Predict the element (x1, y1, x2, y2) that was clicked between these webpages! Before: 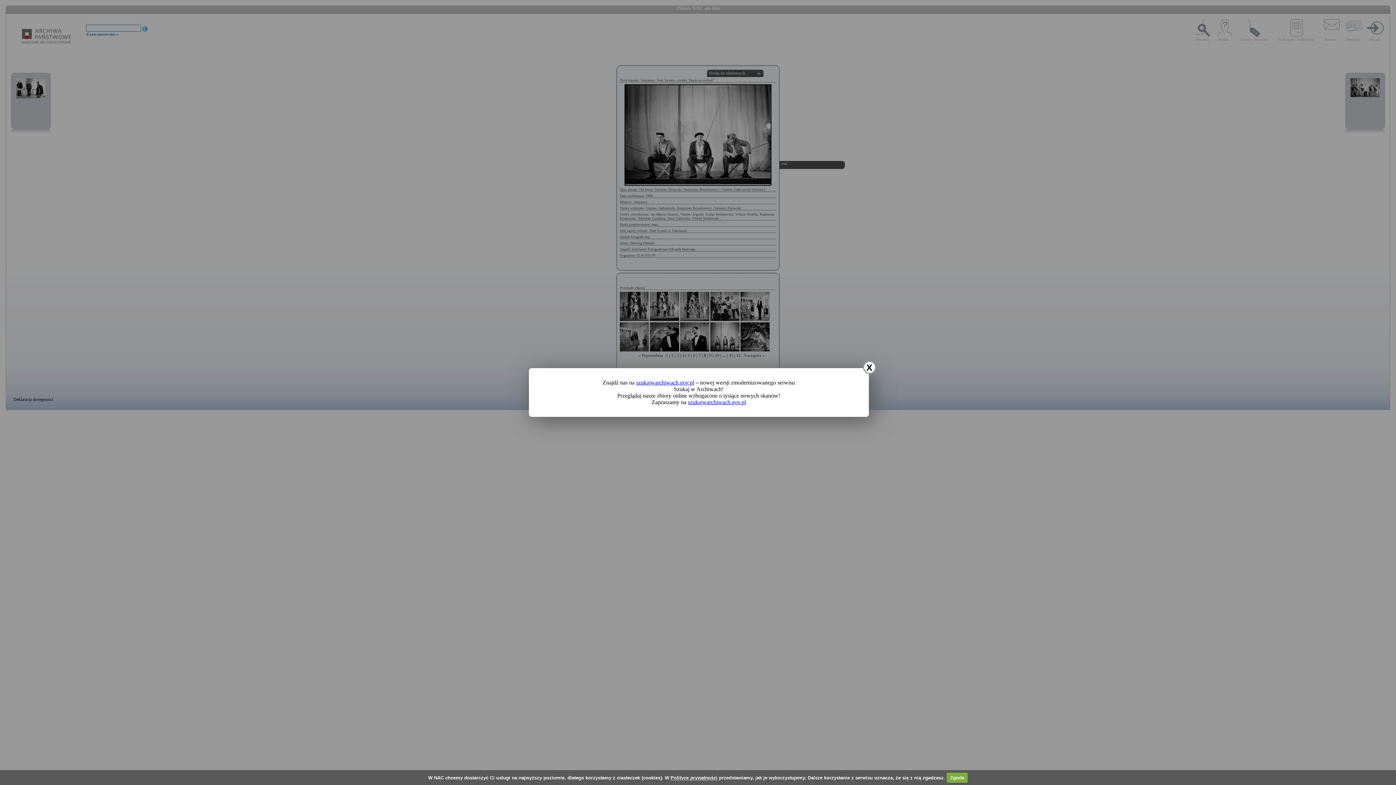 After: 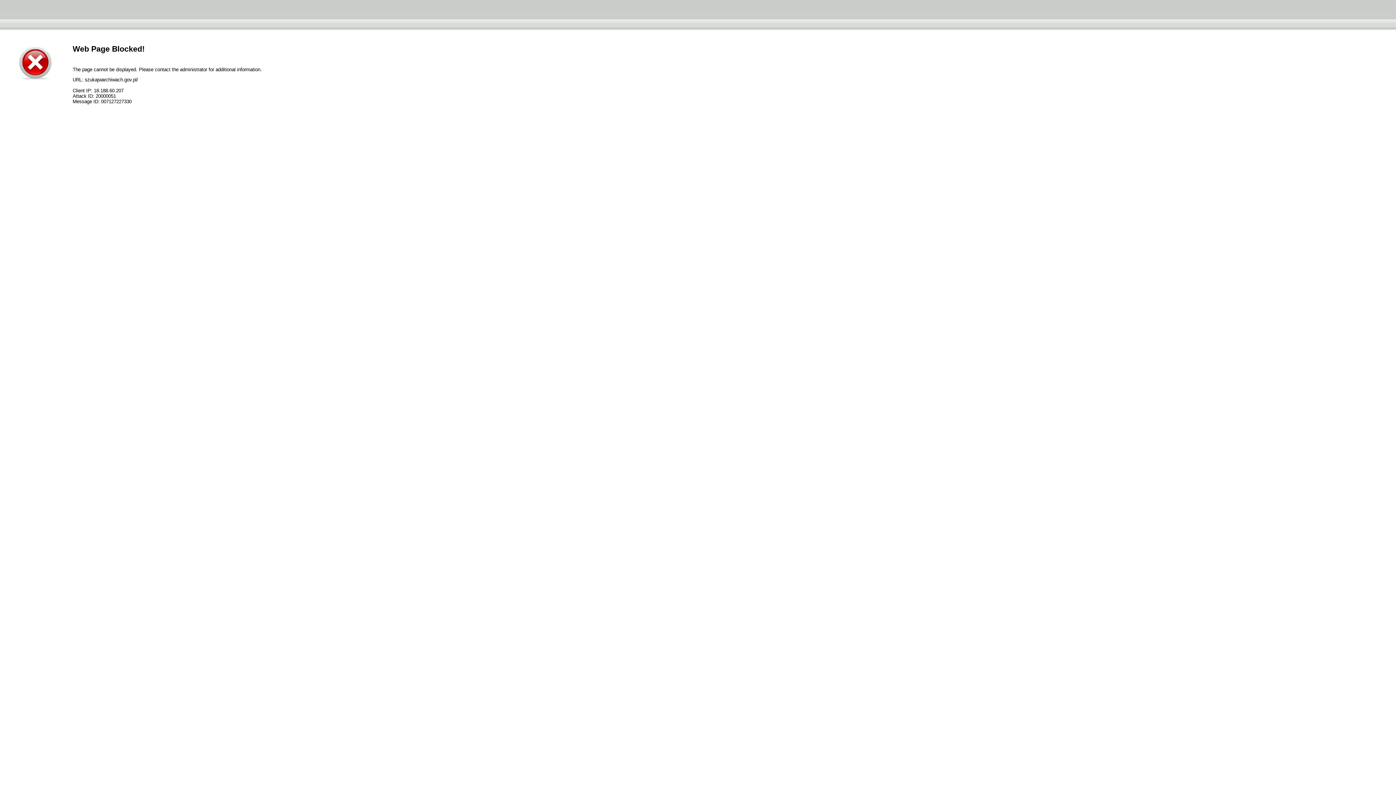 Action: label: szukajwarchiwach.gov.pl bbox: (636, 379, 694, 385)